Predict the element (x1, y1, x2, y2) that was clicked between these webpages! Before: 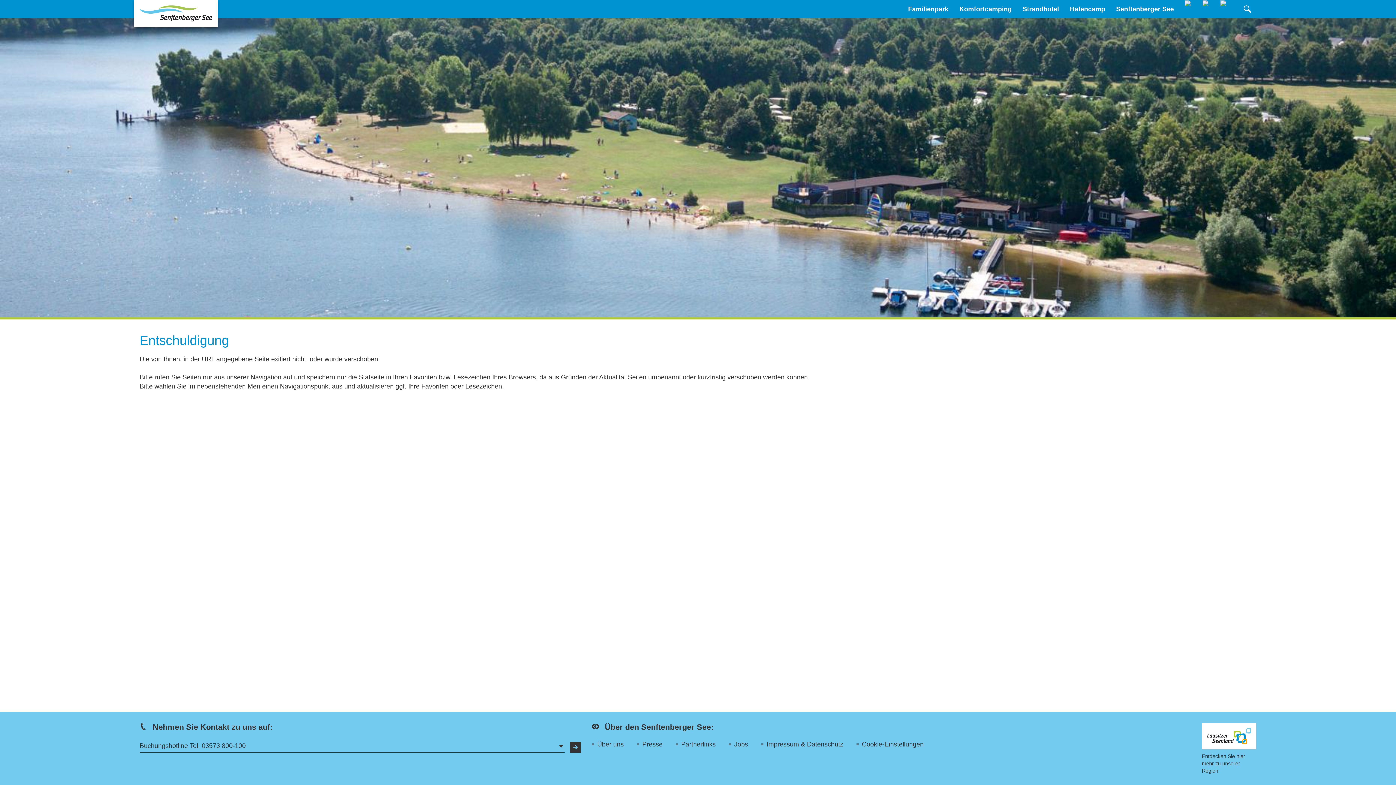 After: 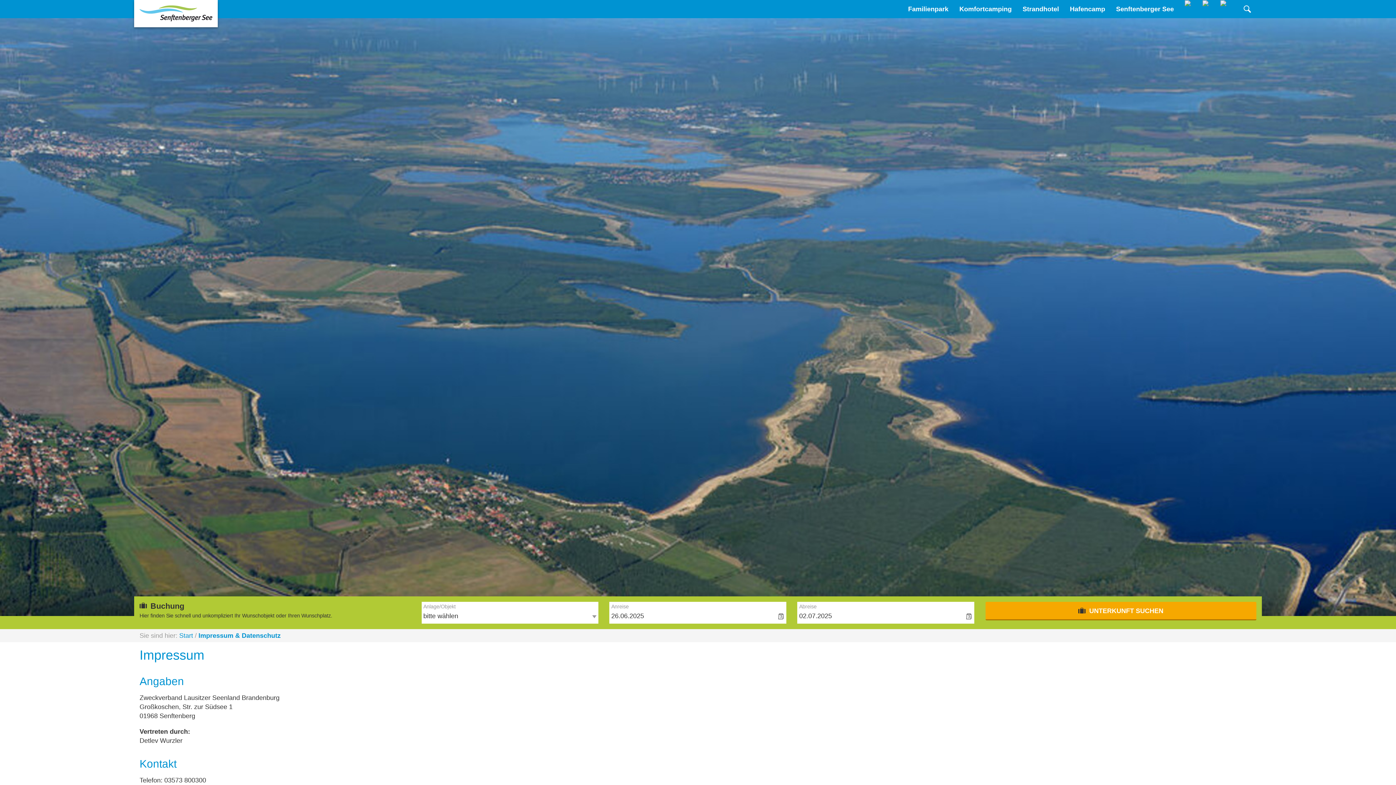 Action: bbox: (761, 738, 843, 751) label: Impressum & Datenschutz